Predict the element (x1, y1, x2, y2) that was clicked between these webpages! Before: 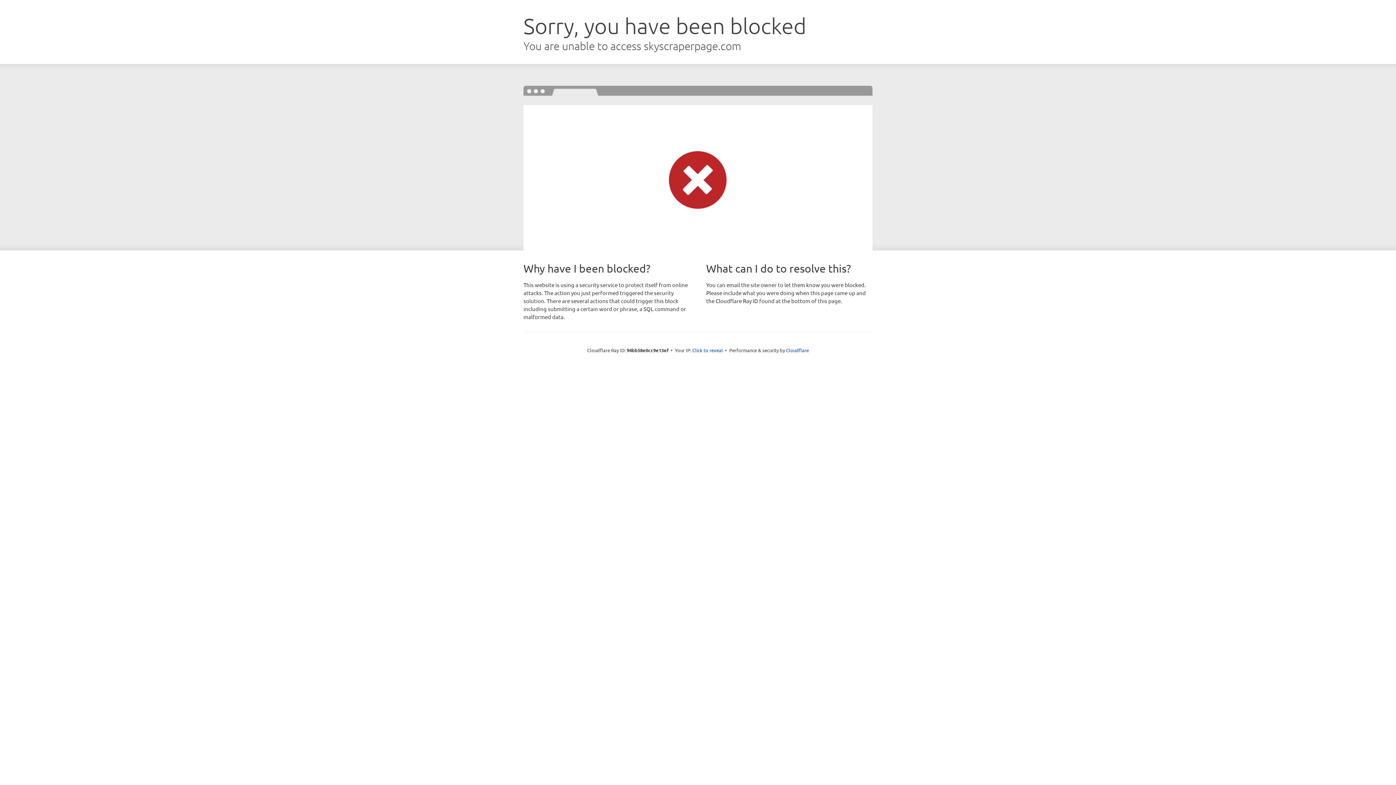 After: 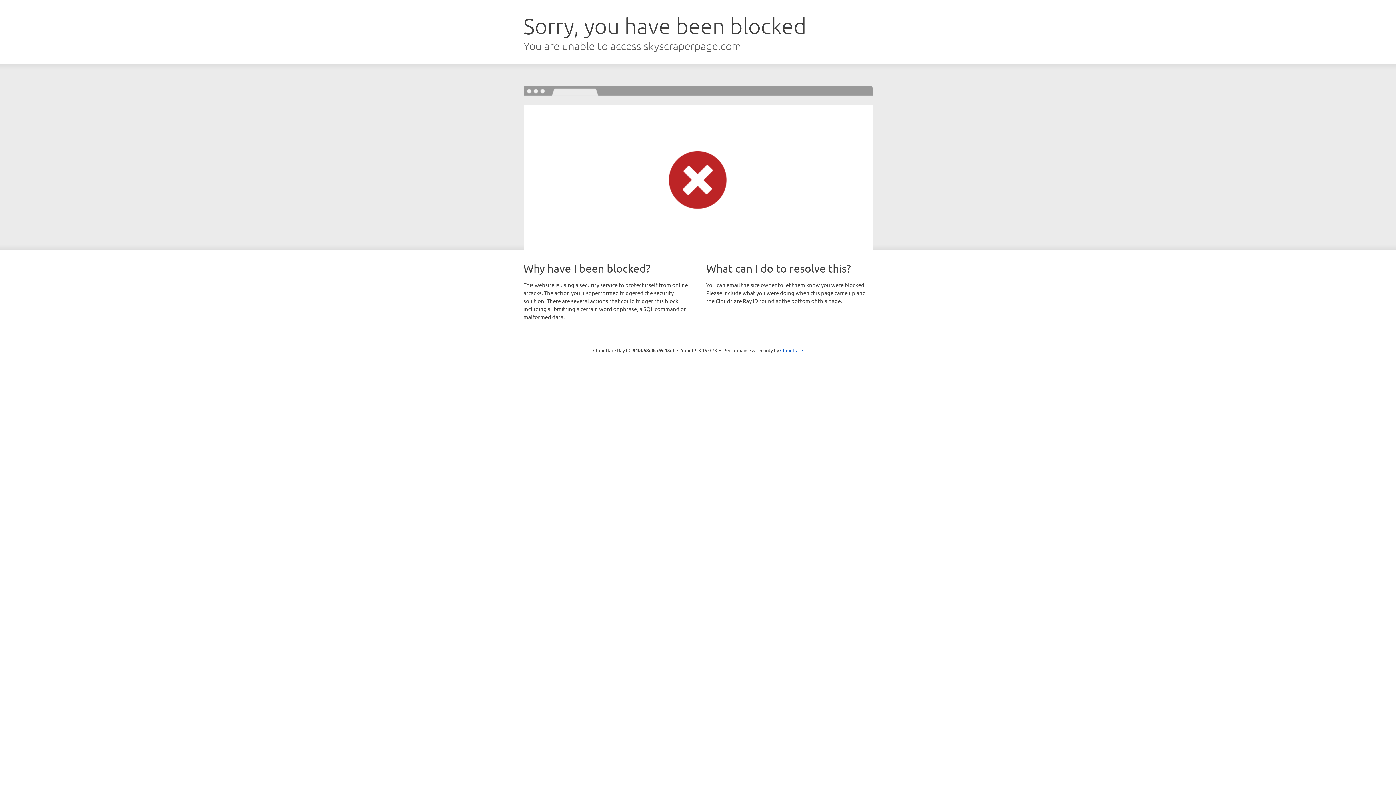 Action: bbox: (692, 346, 723, 353) label: Click to reveal